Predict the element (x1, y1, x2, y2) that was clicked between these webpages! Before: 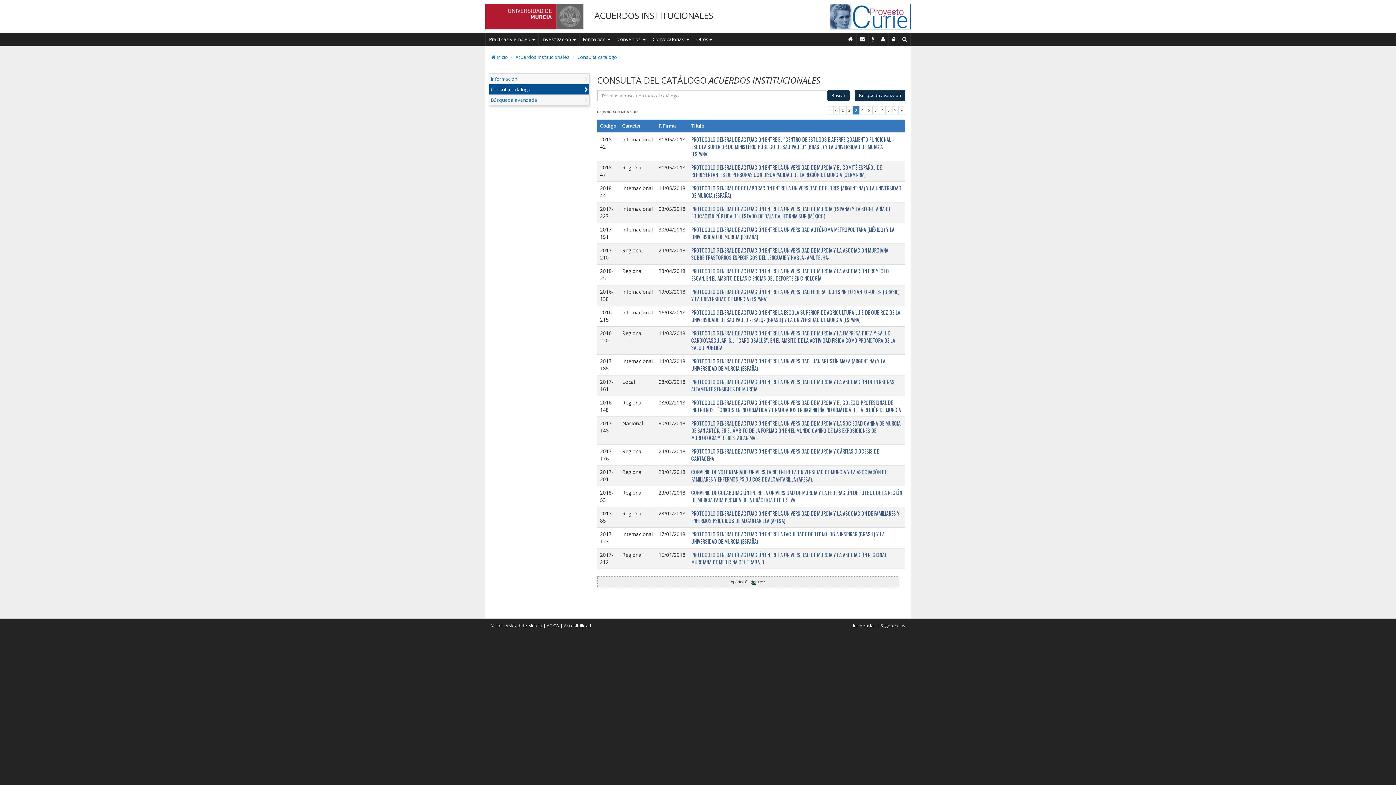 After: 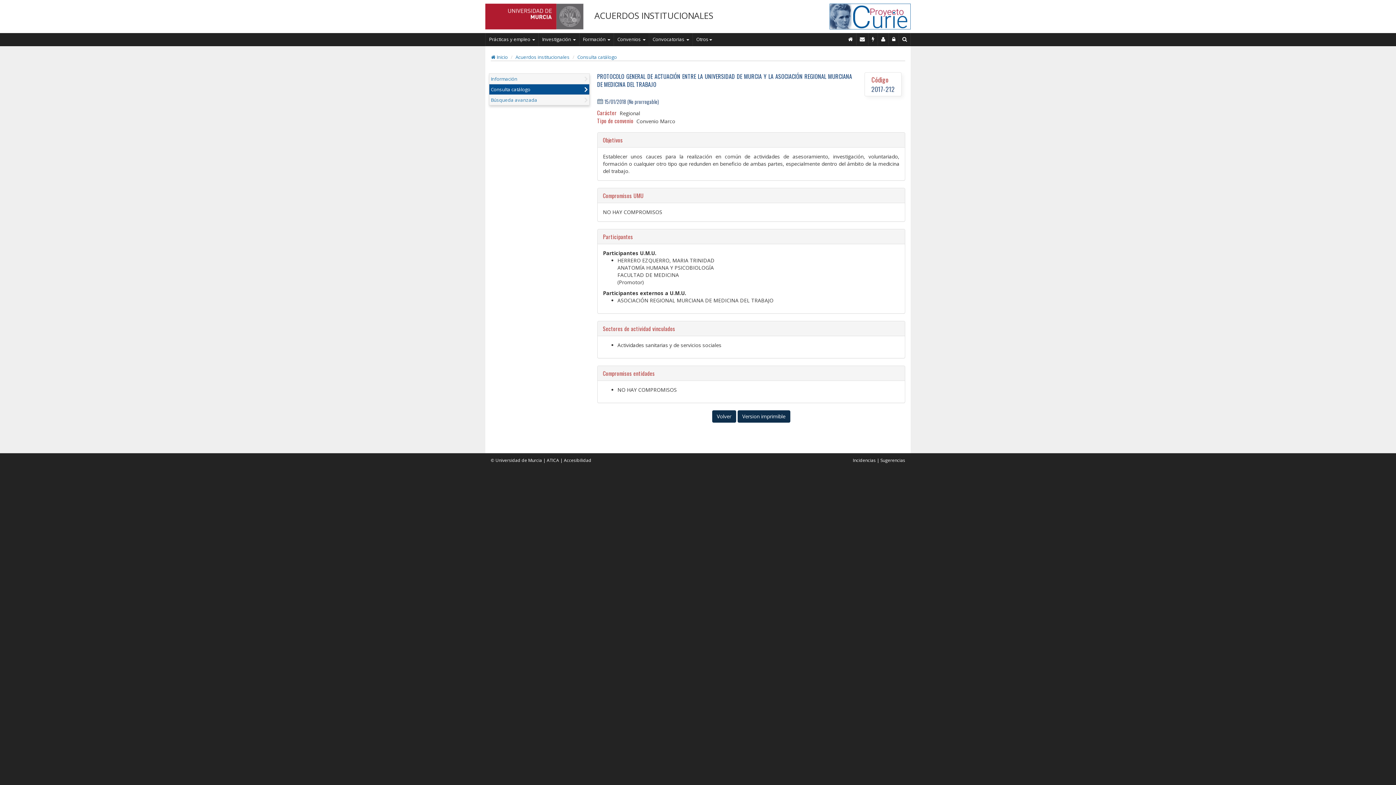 Action: label: PROTOCOLO GENERAL DE ACTUACIÓN ENTRE LA UNIVERSIDAD DE MURCIA Y LA ASOCIACIÓN REGIONAL MURCIANA DE MEDICINA DEL TRABAJO bbox: (691, 551, 887, 566)